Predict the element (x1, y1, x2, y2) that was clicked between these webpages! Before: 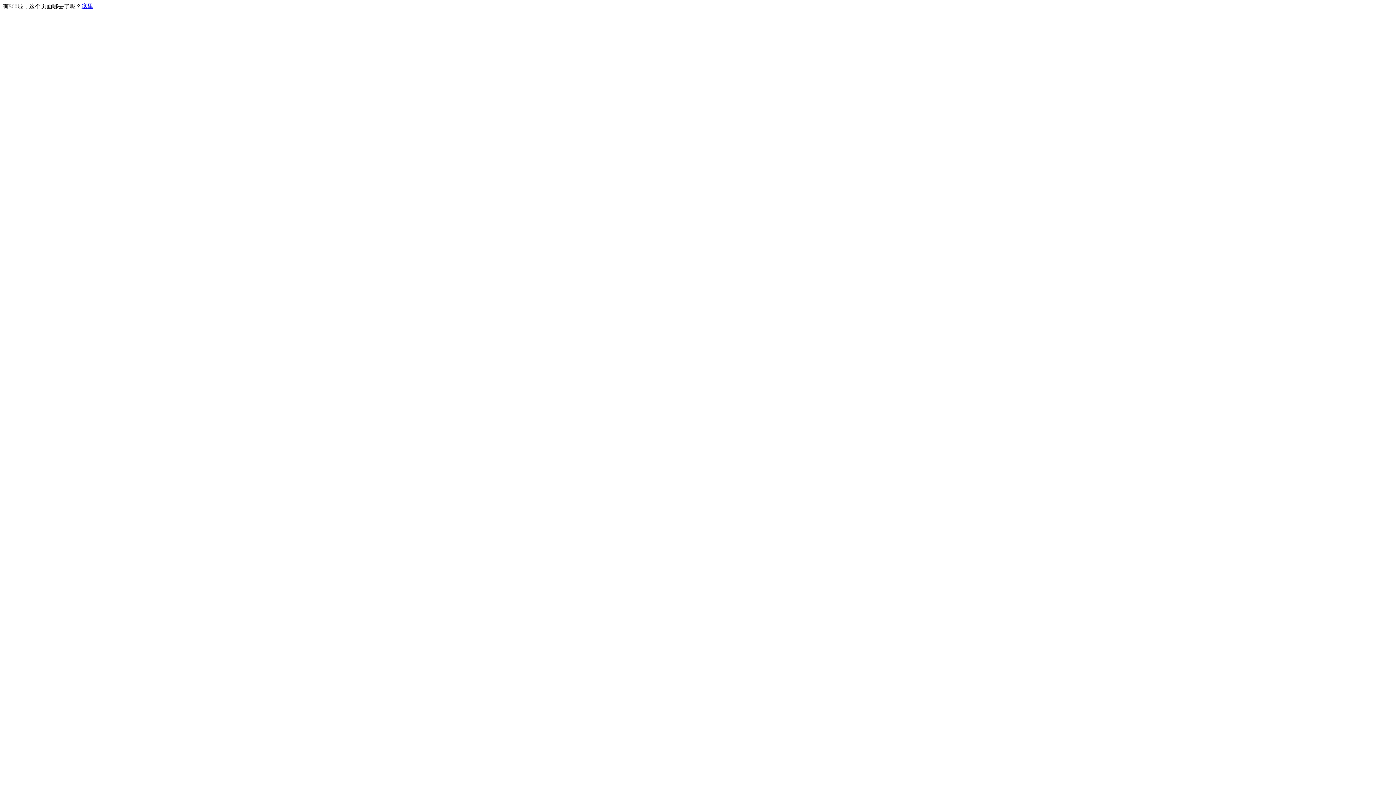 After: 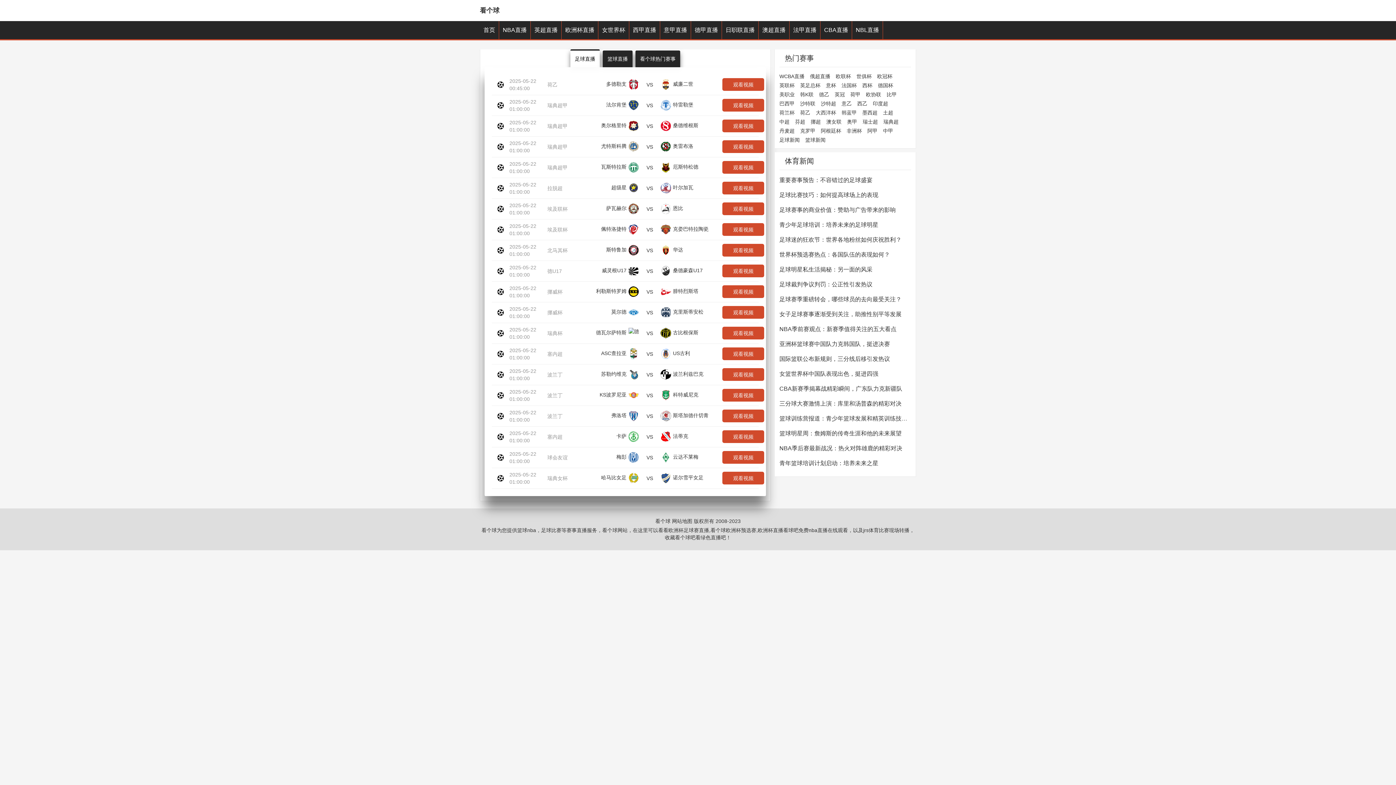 Action: label: 这里 bbox: (81, 3, 93, 9)